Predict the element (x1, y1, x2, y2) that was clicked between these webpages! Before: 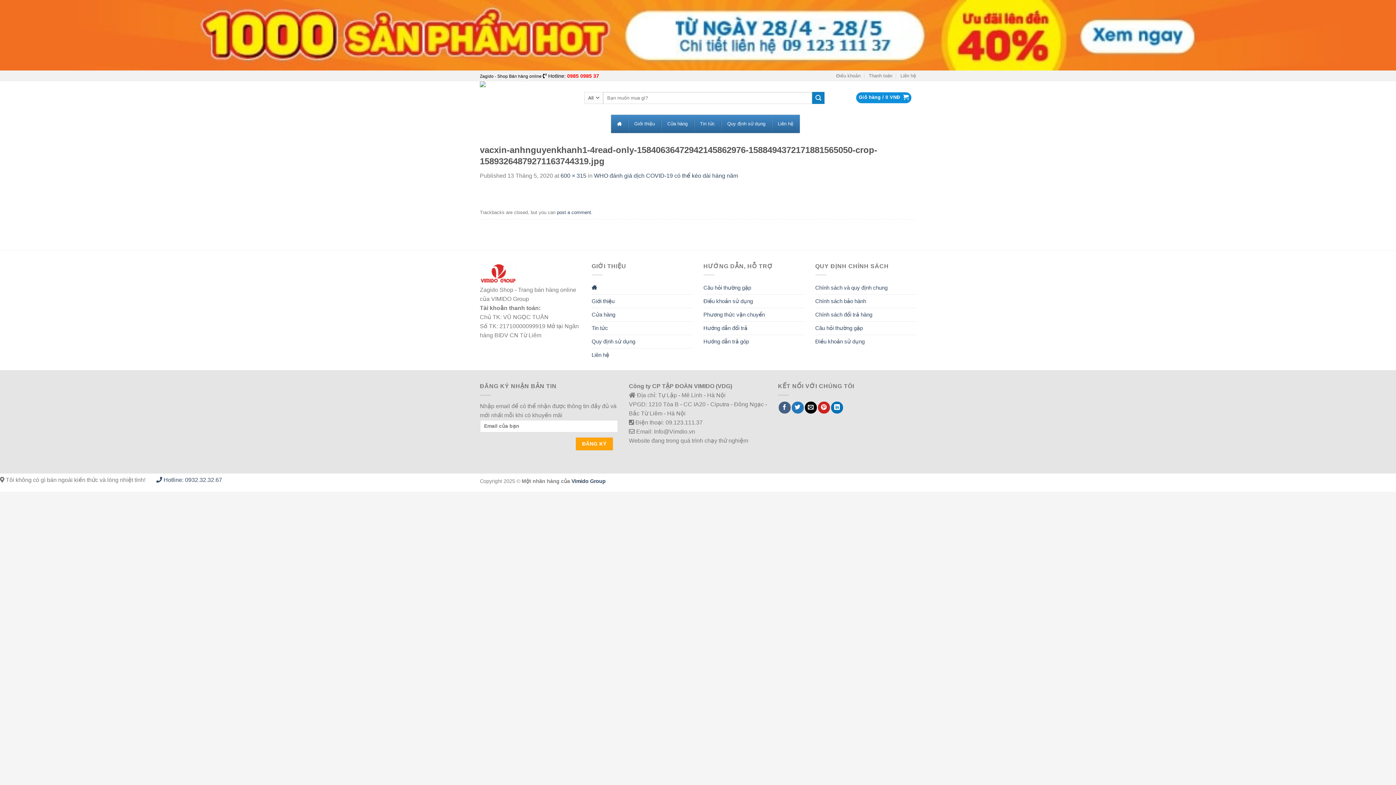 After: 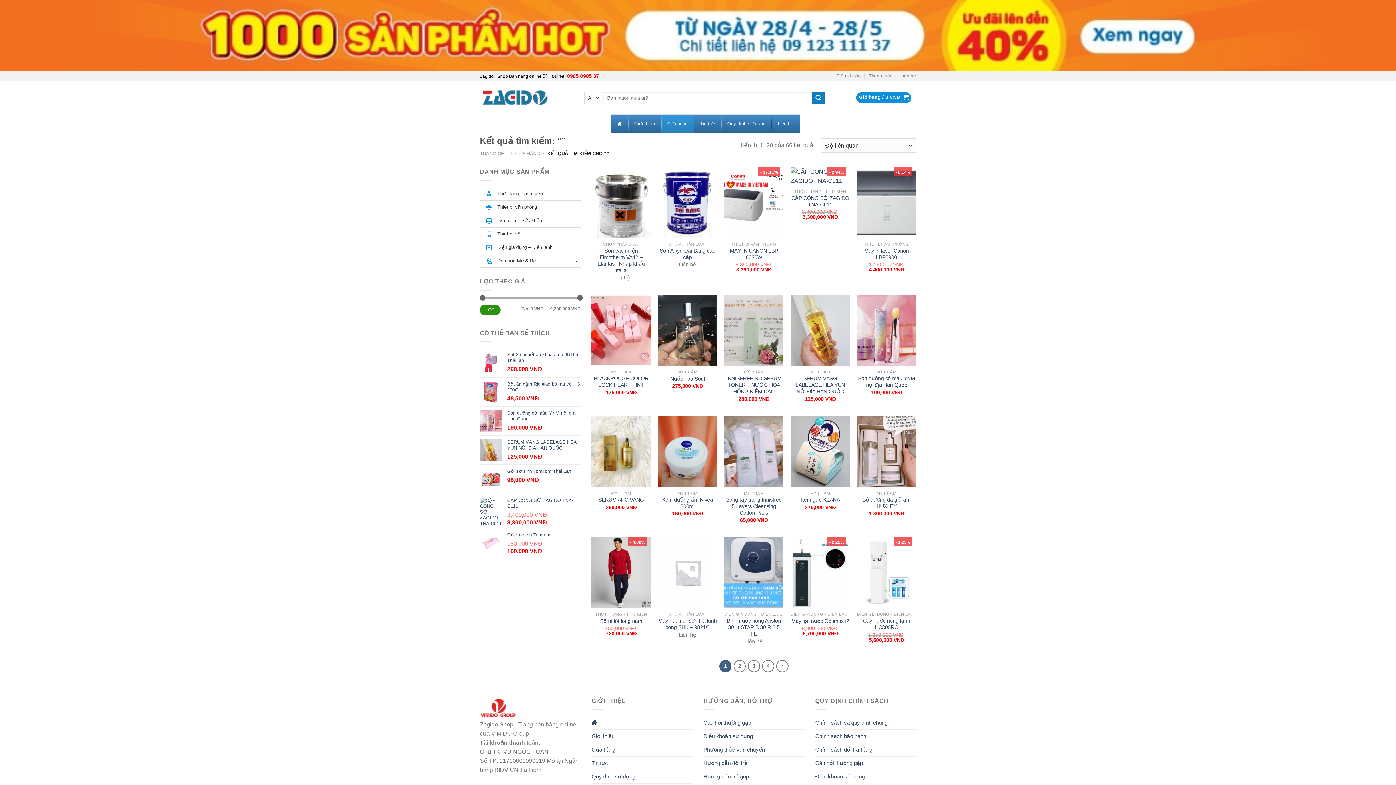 Action: bbox: (812, 91, 824, 103) label: Submit